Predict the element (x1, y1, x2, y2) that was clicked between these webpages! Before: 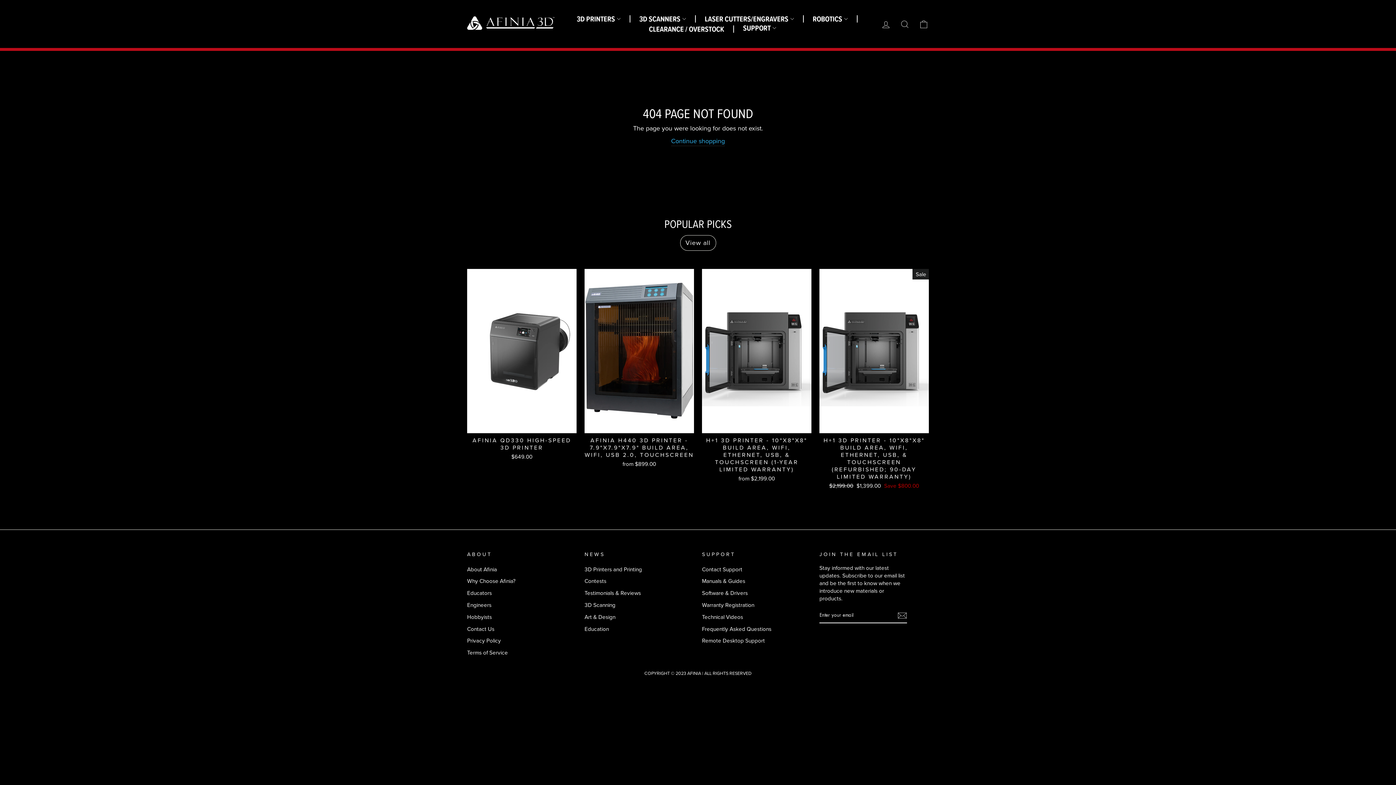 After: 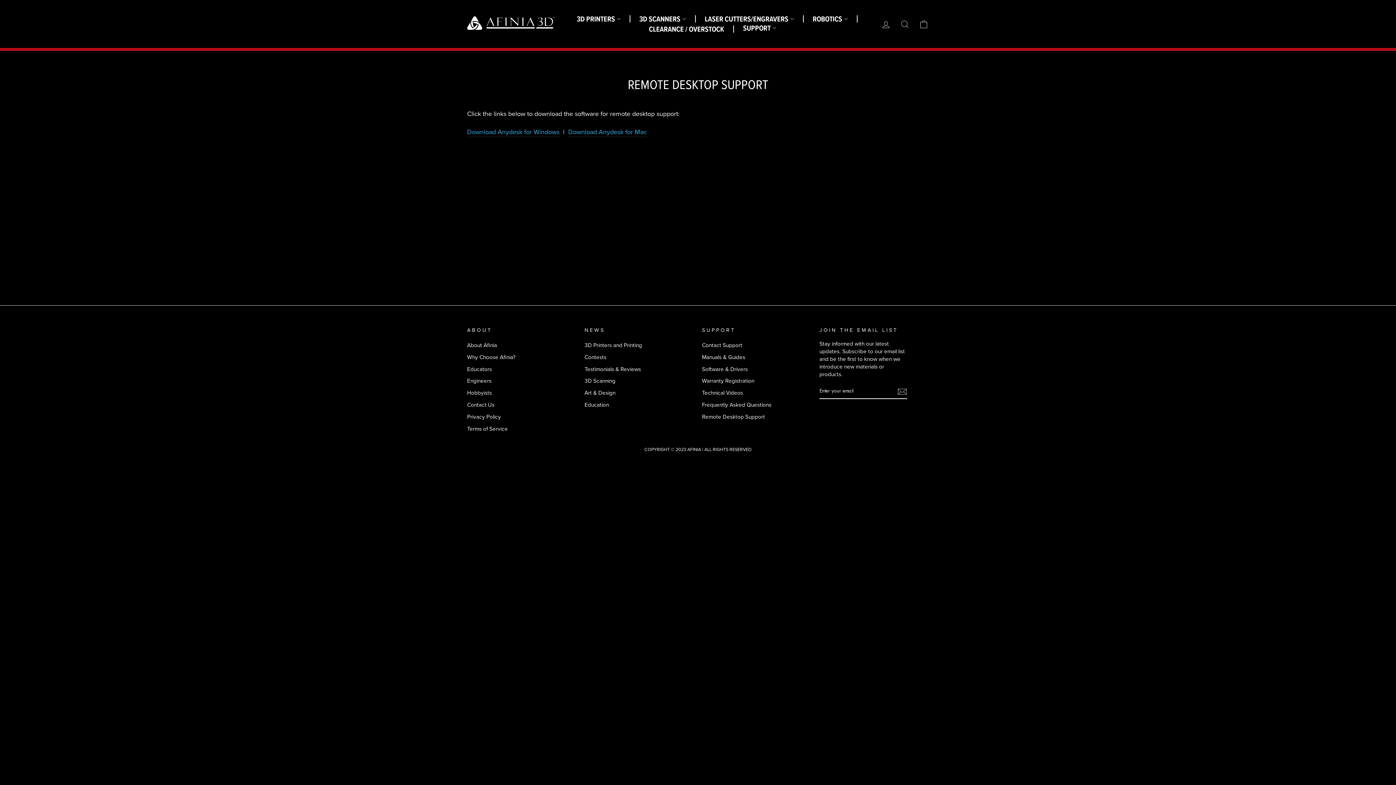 Action: label: Remote Desktop Support bbox: (702, 635, 765, 646)